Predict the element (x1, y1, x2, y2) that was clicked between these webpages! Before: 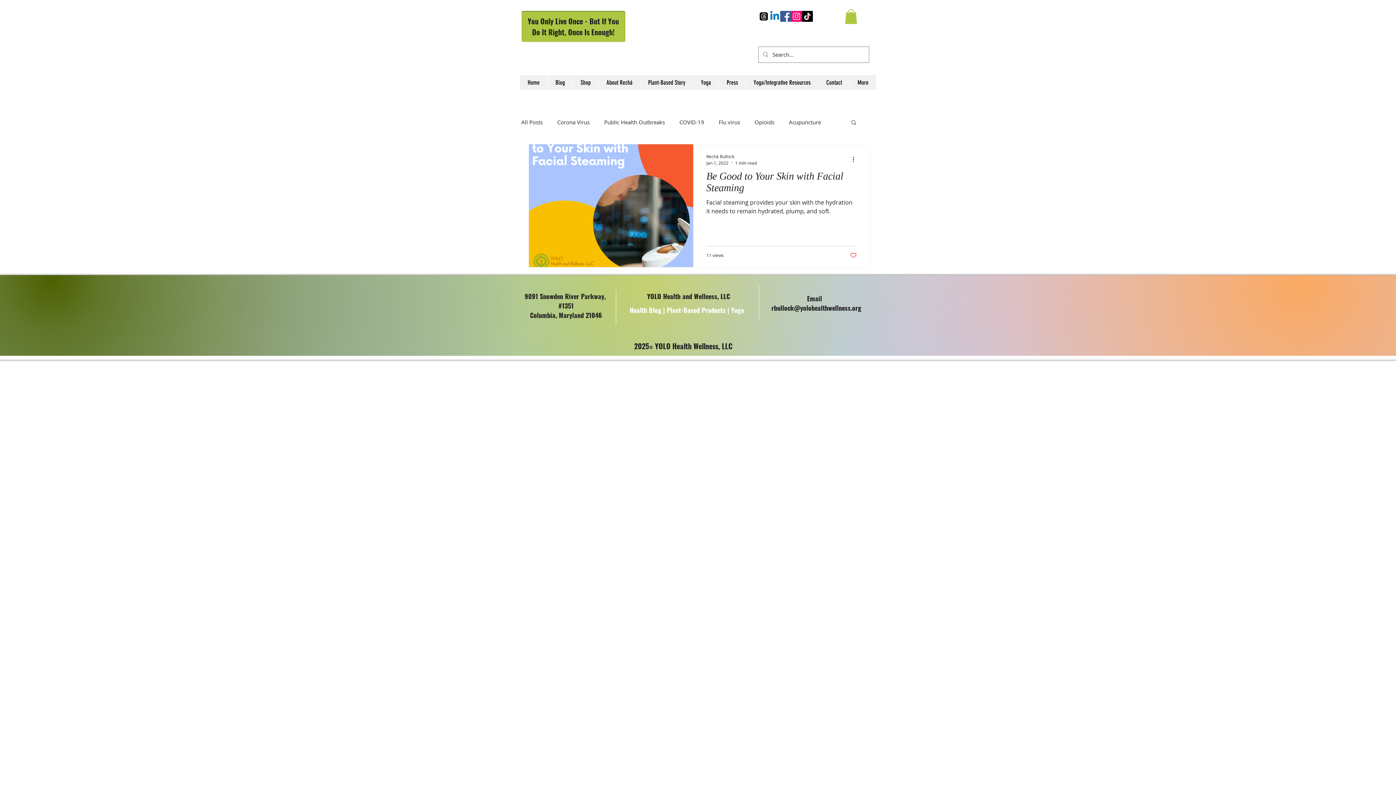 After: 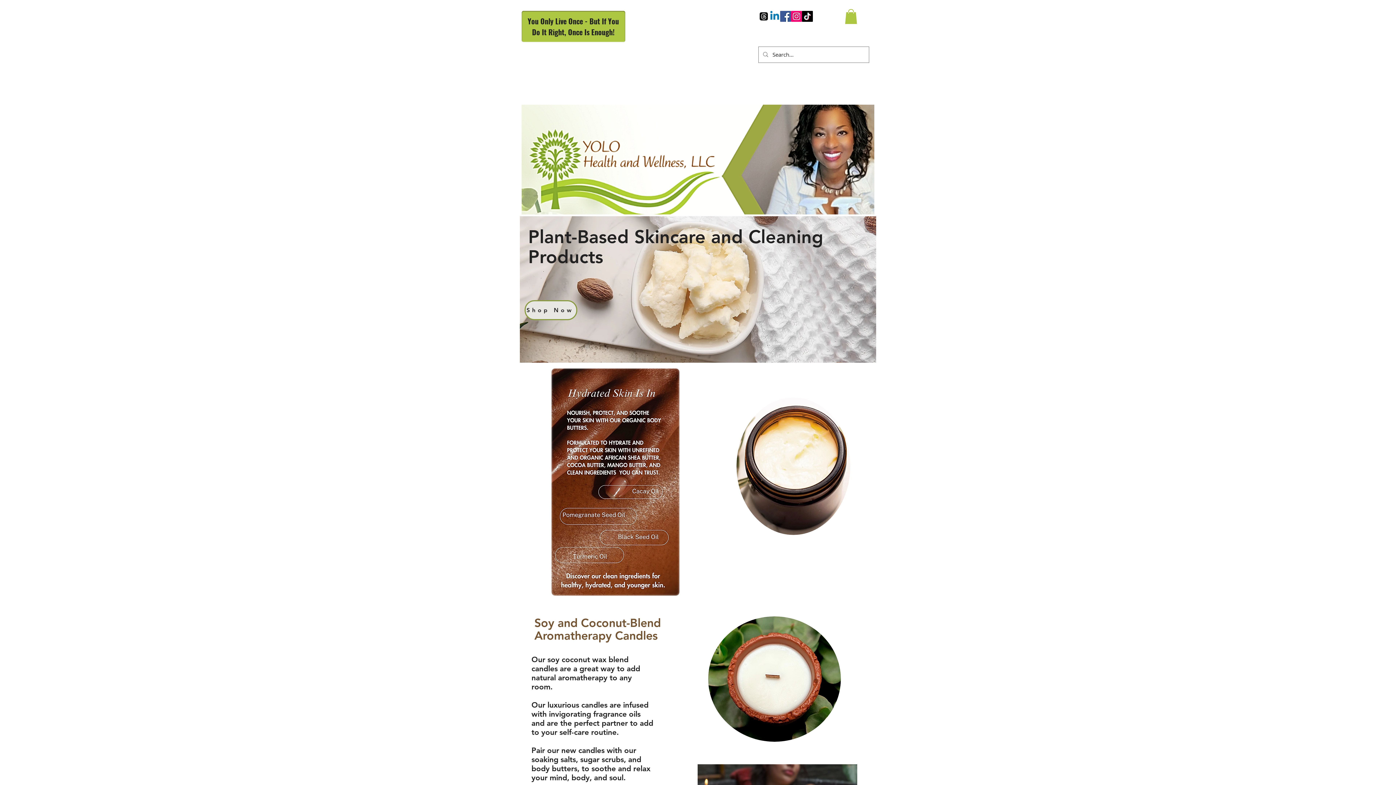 Action: bbox: (520, 75, 547, 89) label: Home